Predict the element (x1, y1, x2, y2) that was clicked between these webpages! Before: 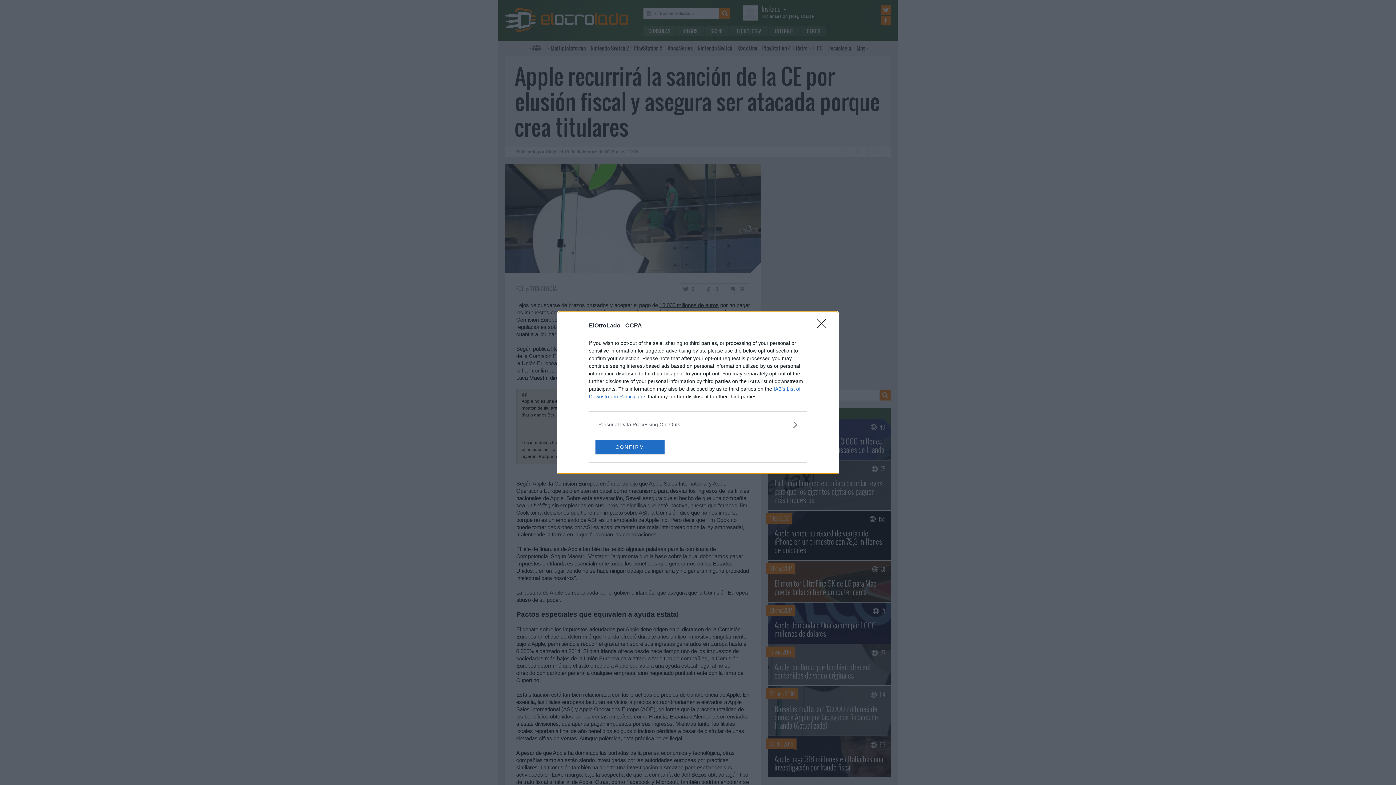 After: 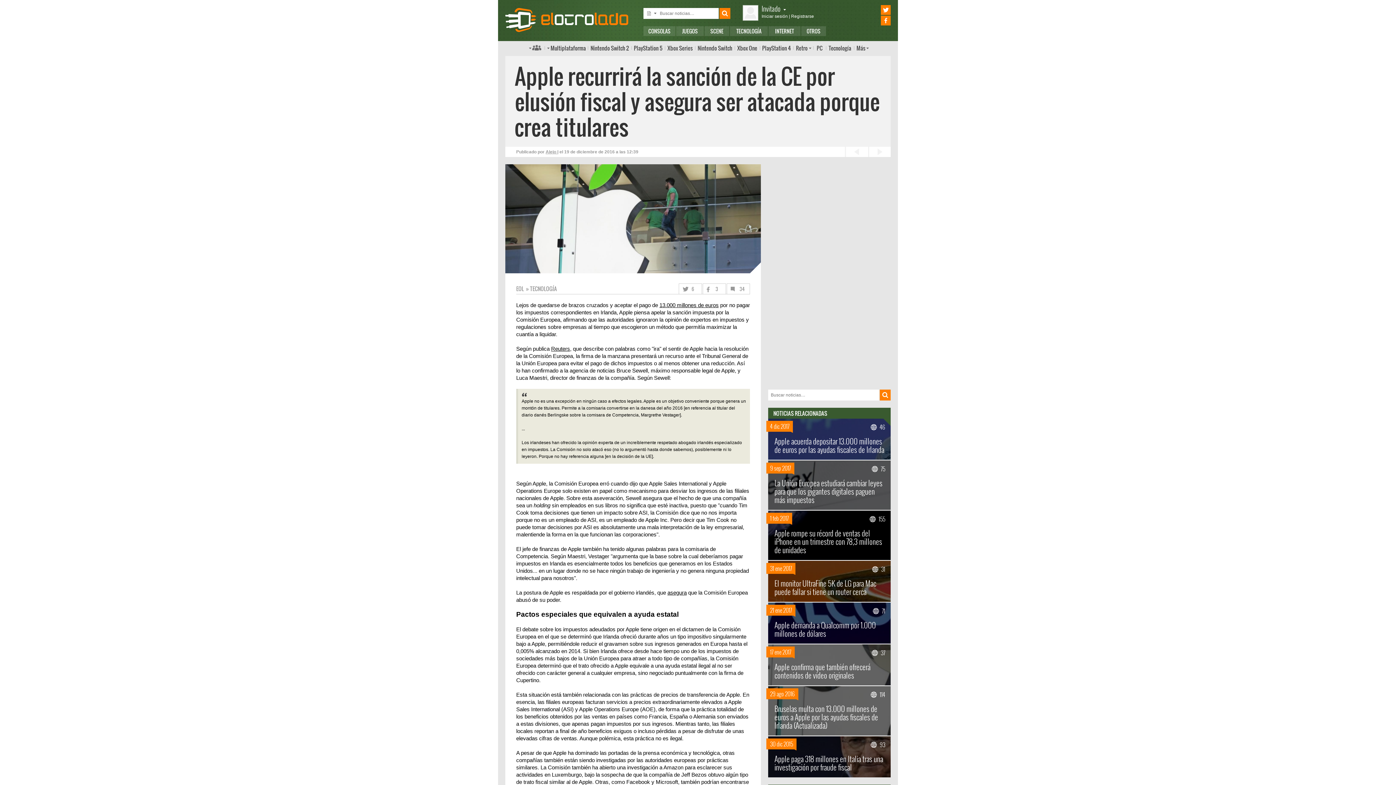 Action: bbox: (595, 439, 664, 454) label: CONFIRM